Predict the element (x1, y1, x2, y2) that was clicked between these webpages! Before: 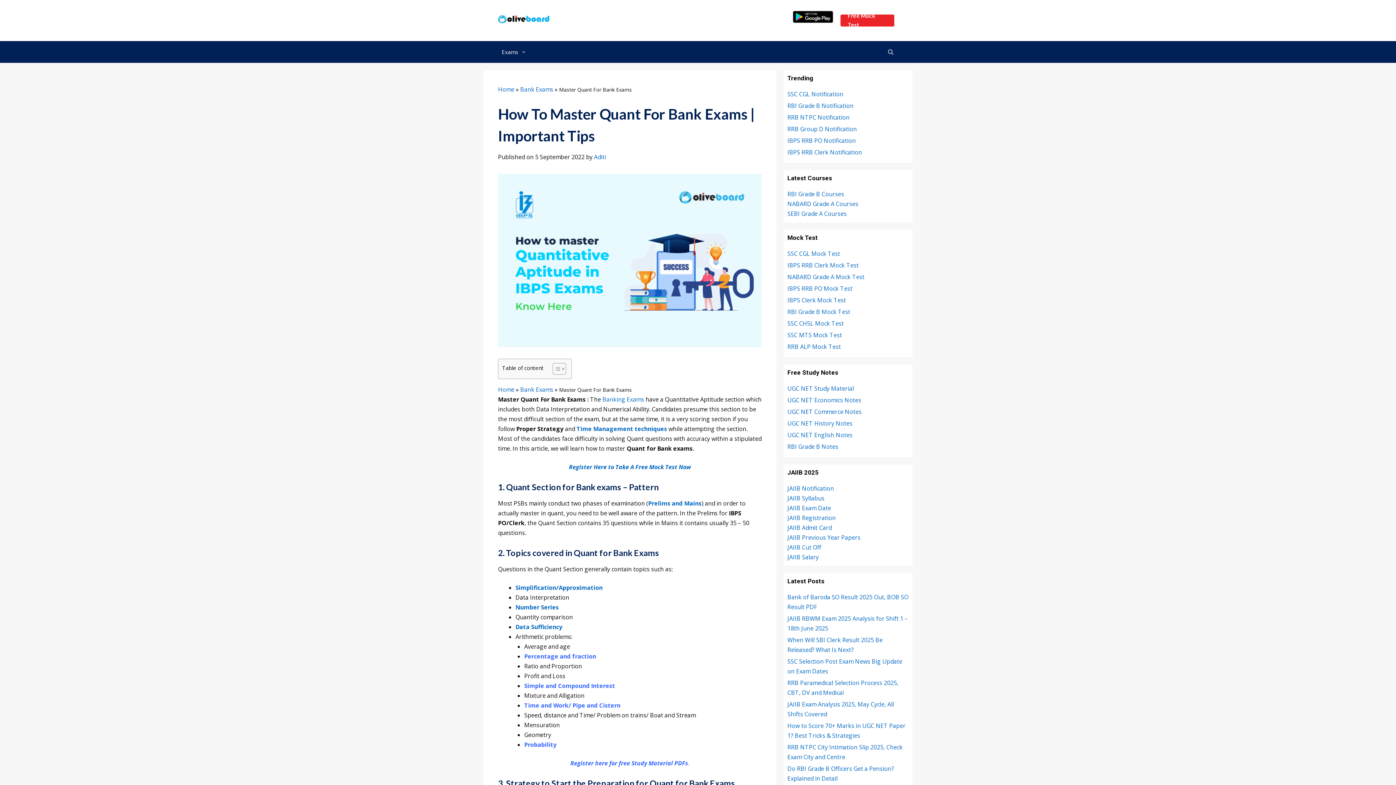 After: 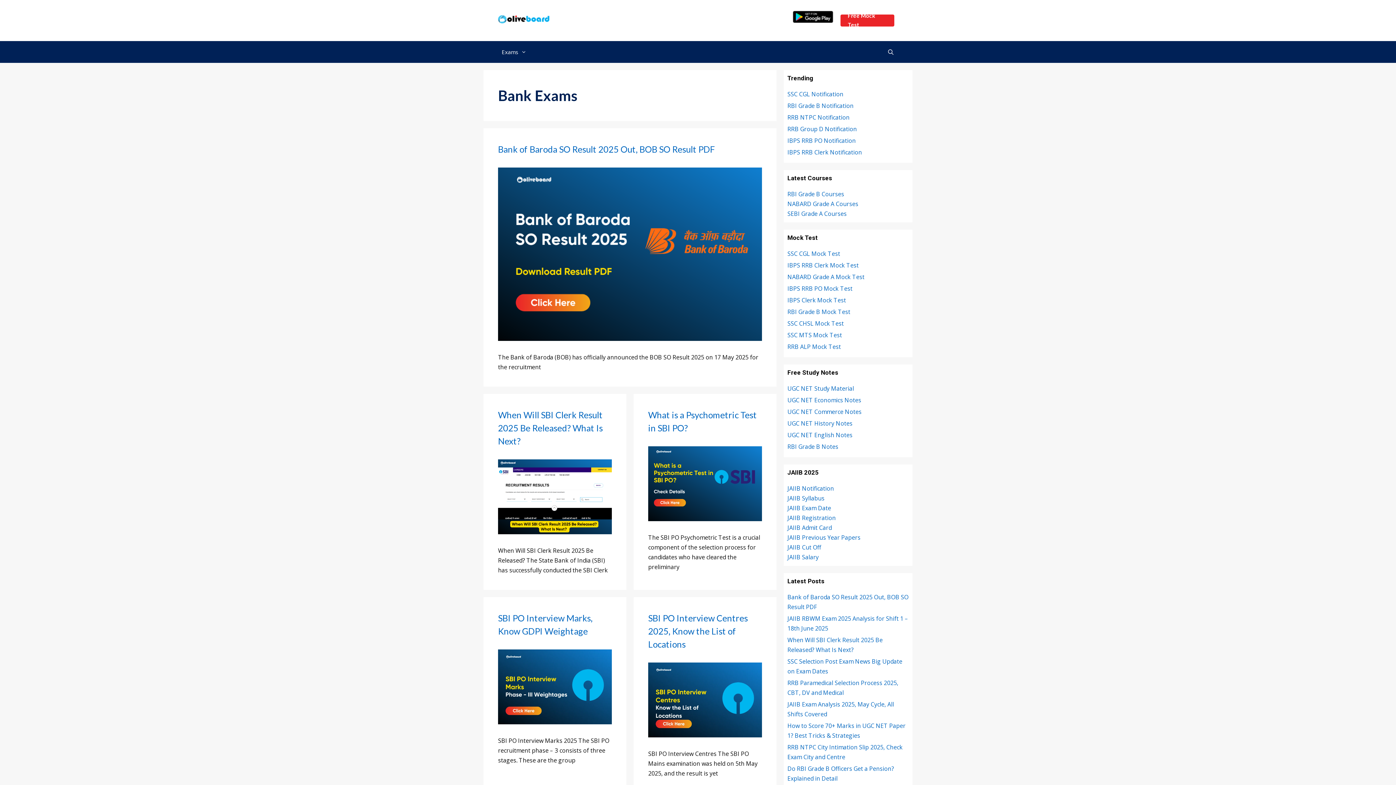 Action: bbox: (520, 85, 553, 93) label: Bank Exams